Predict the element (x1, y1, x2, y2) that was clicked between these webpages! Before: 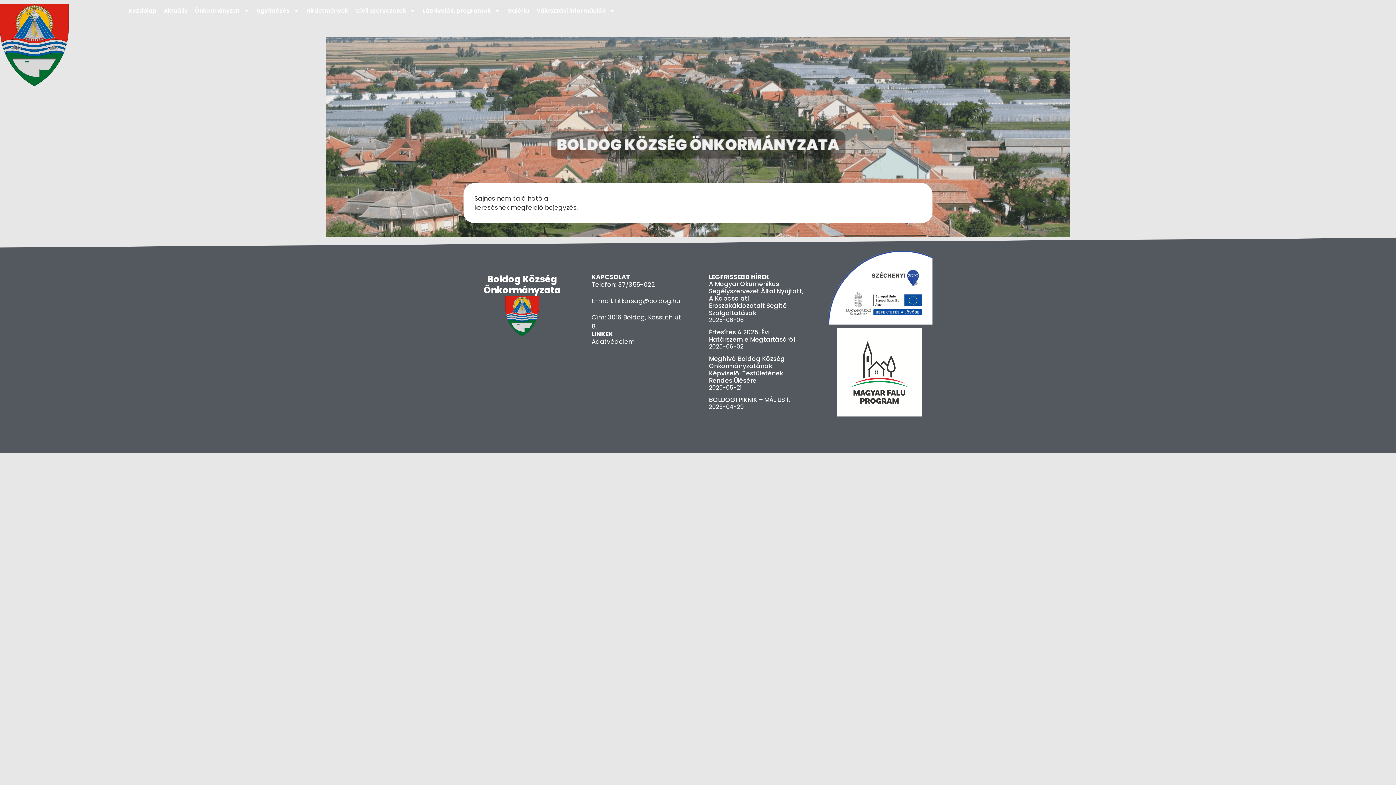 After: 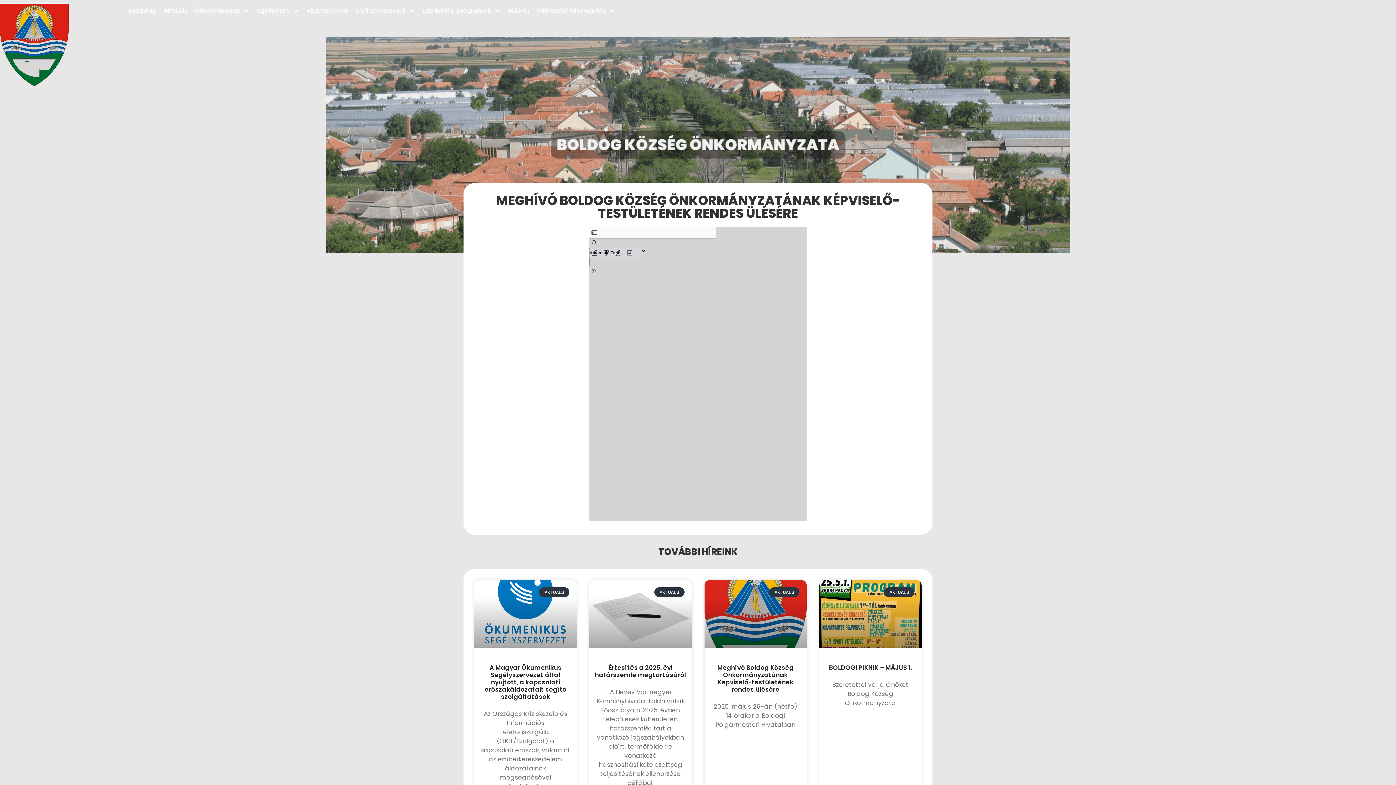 Action: label: Meghívó Boldog Község Önkormányzatának Képviselő-Testületének Rendes Ülésére bbox: (709, 354, 785, 385)